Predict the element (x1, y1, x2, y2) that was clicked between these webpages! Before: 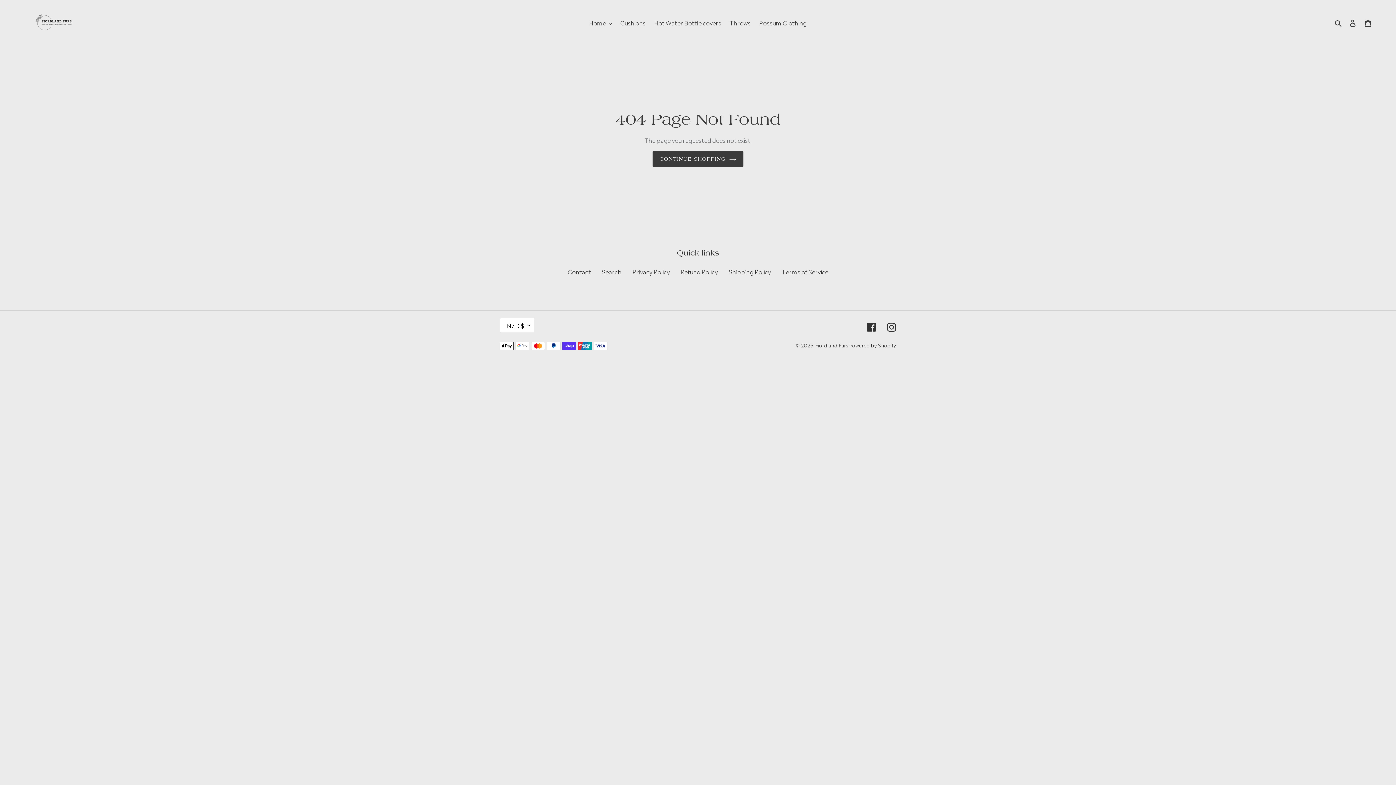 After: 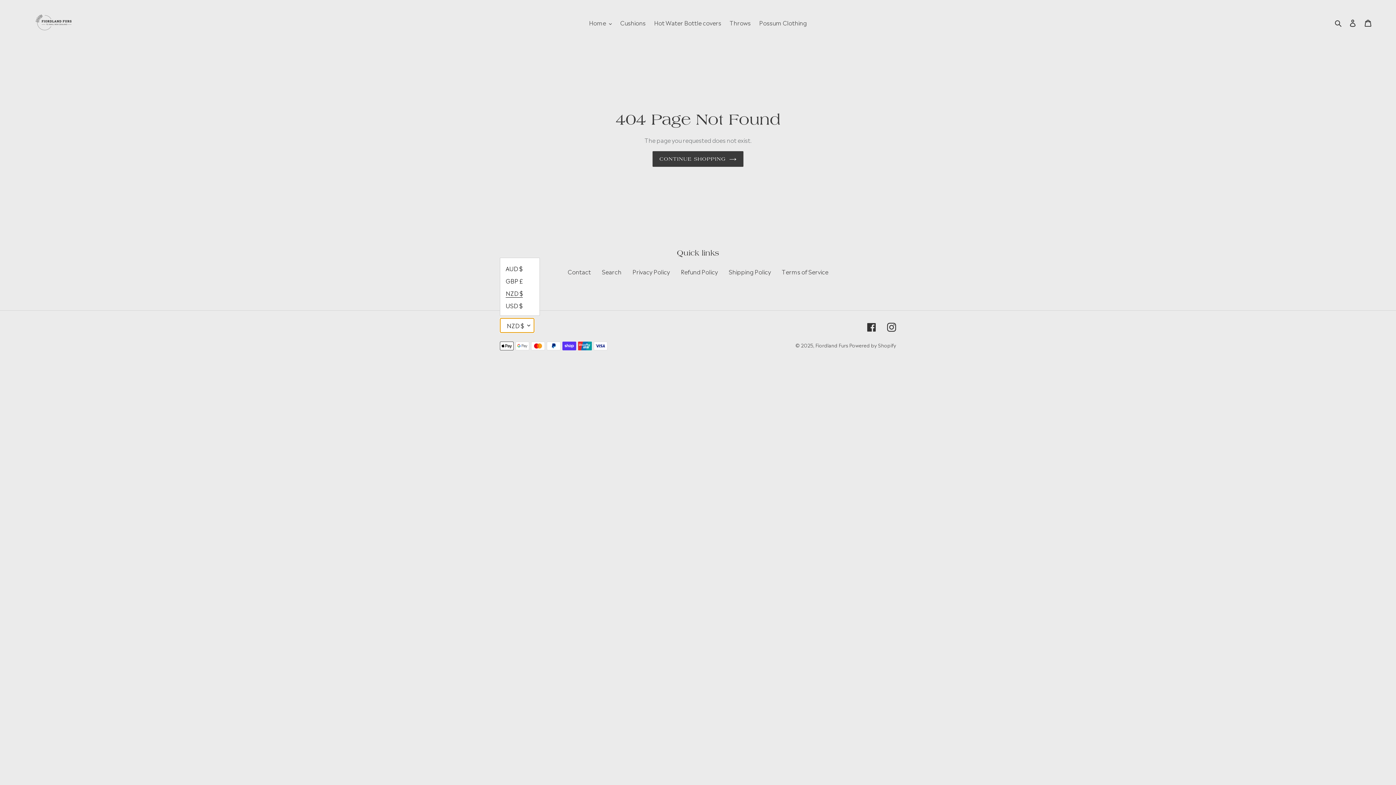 Action: label: NZD $ bbox: (500, 318, 534, 333)